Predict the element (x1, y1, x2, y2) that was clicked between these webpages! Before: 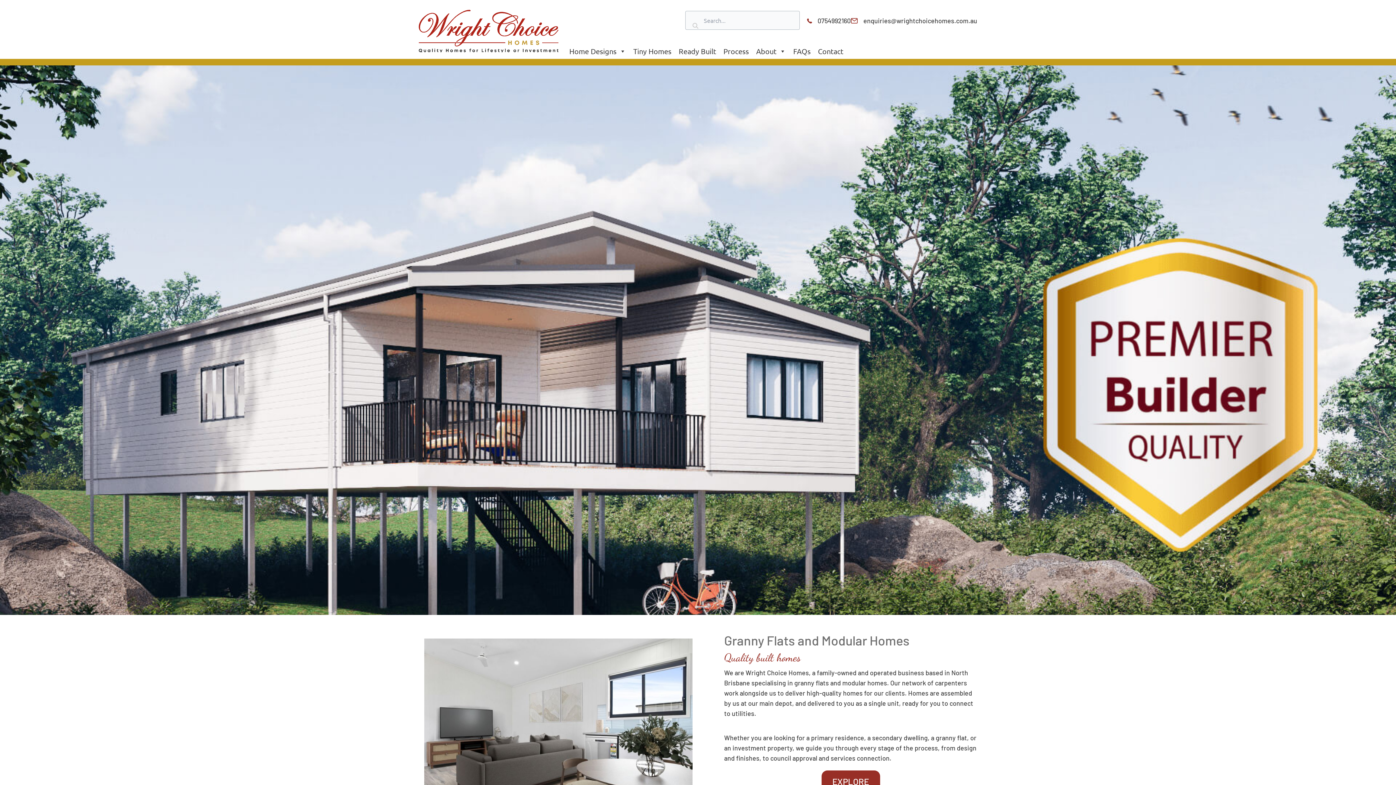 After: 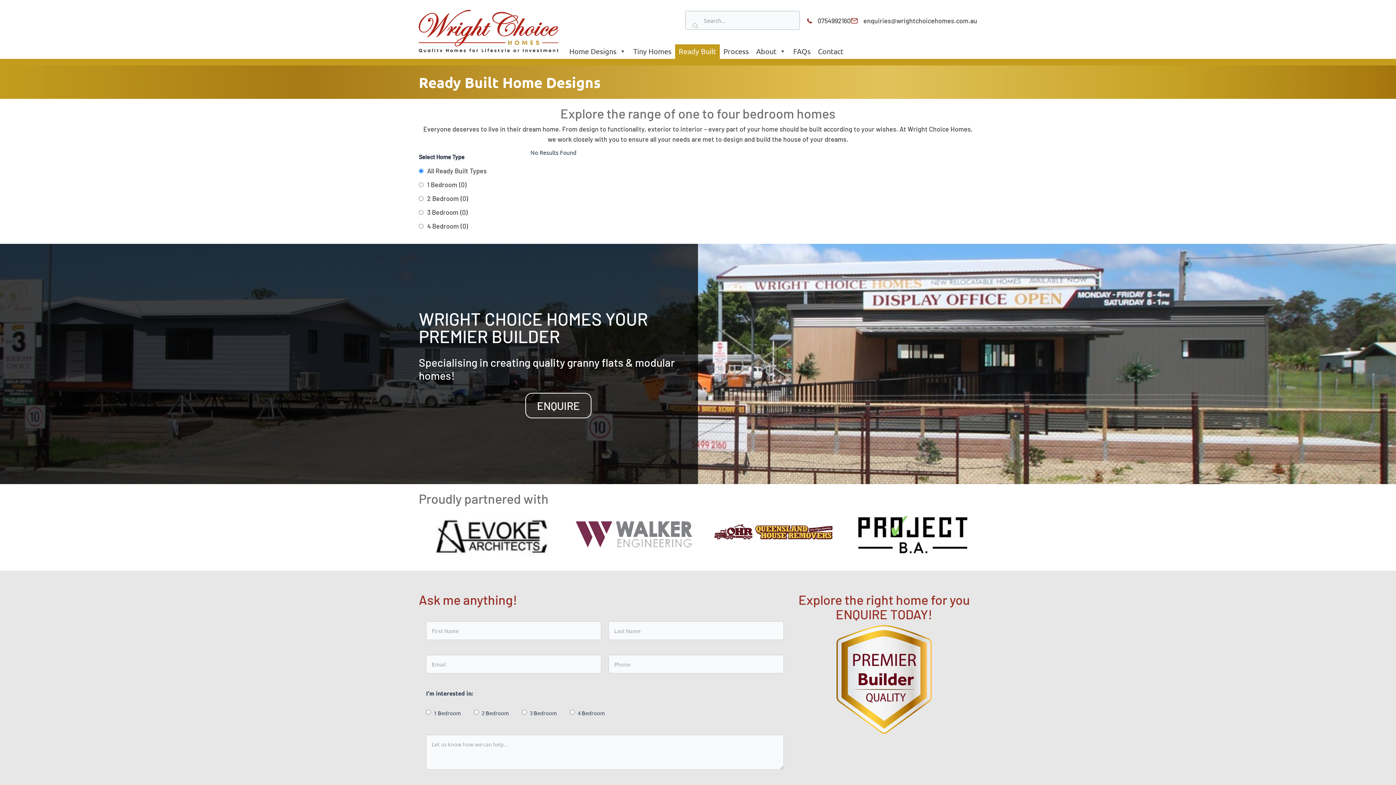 Action: label: Ready Built bbox: (675, 44, 720, 58)